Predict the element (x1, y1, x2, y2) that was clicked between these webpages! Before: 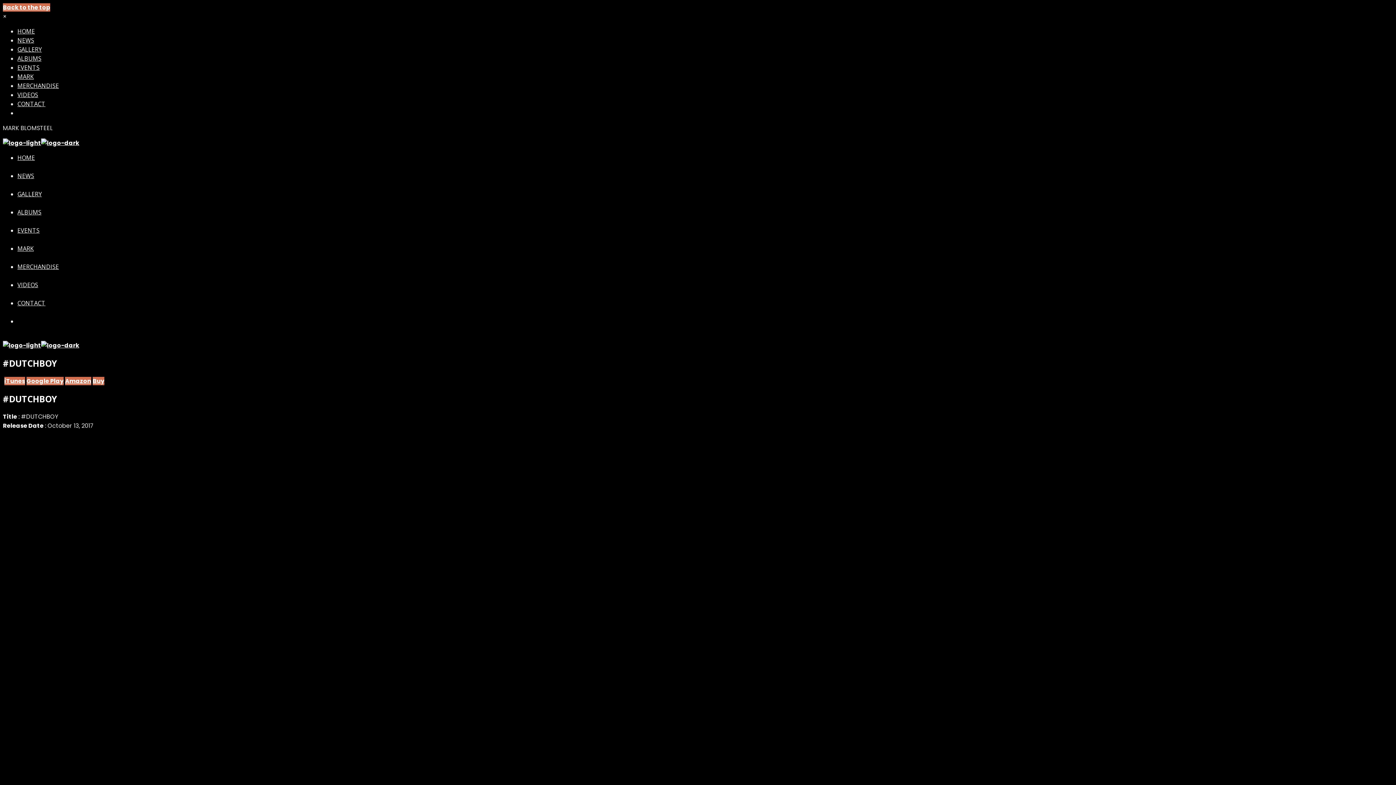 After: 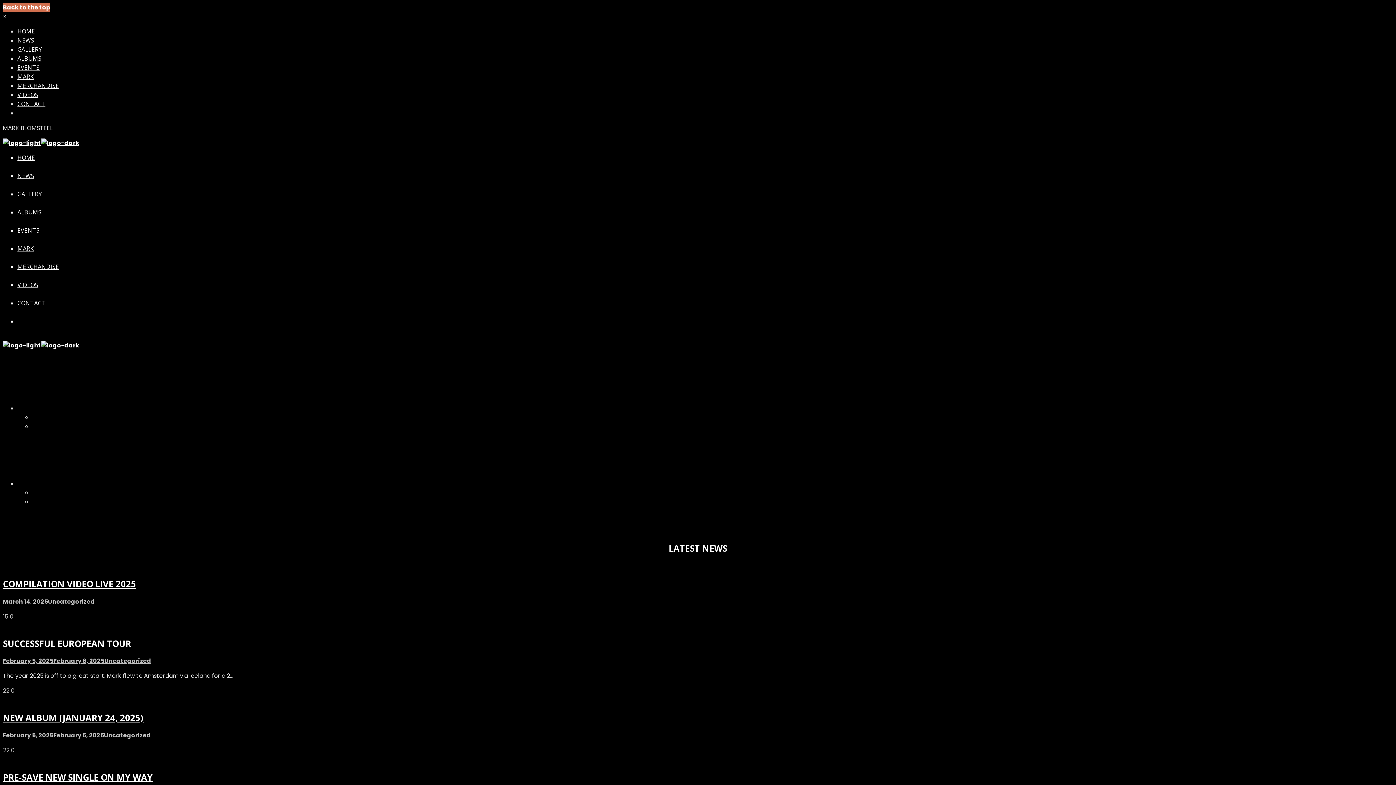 Action: bbox: (2, 138, 79, 147)